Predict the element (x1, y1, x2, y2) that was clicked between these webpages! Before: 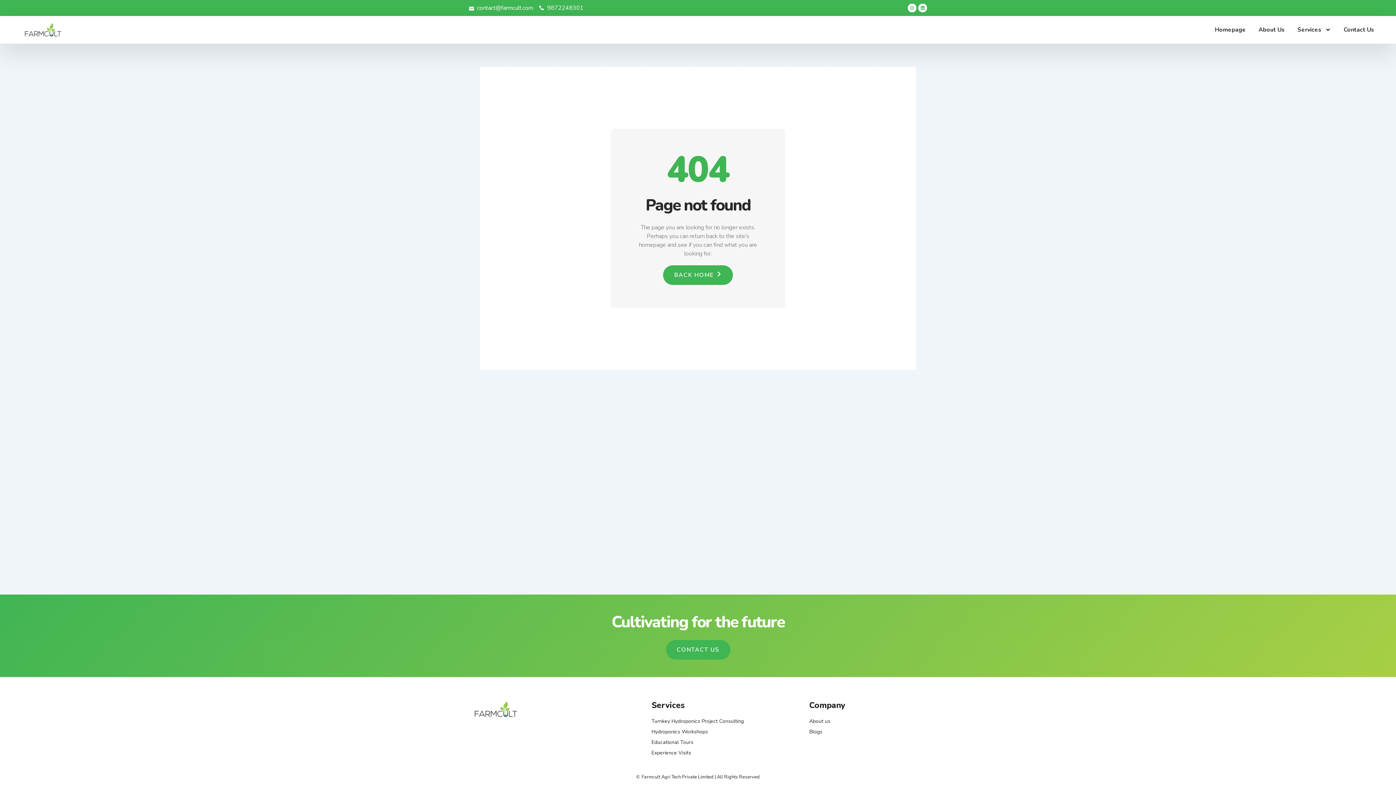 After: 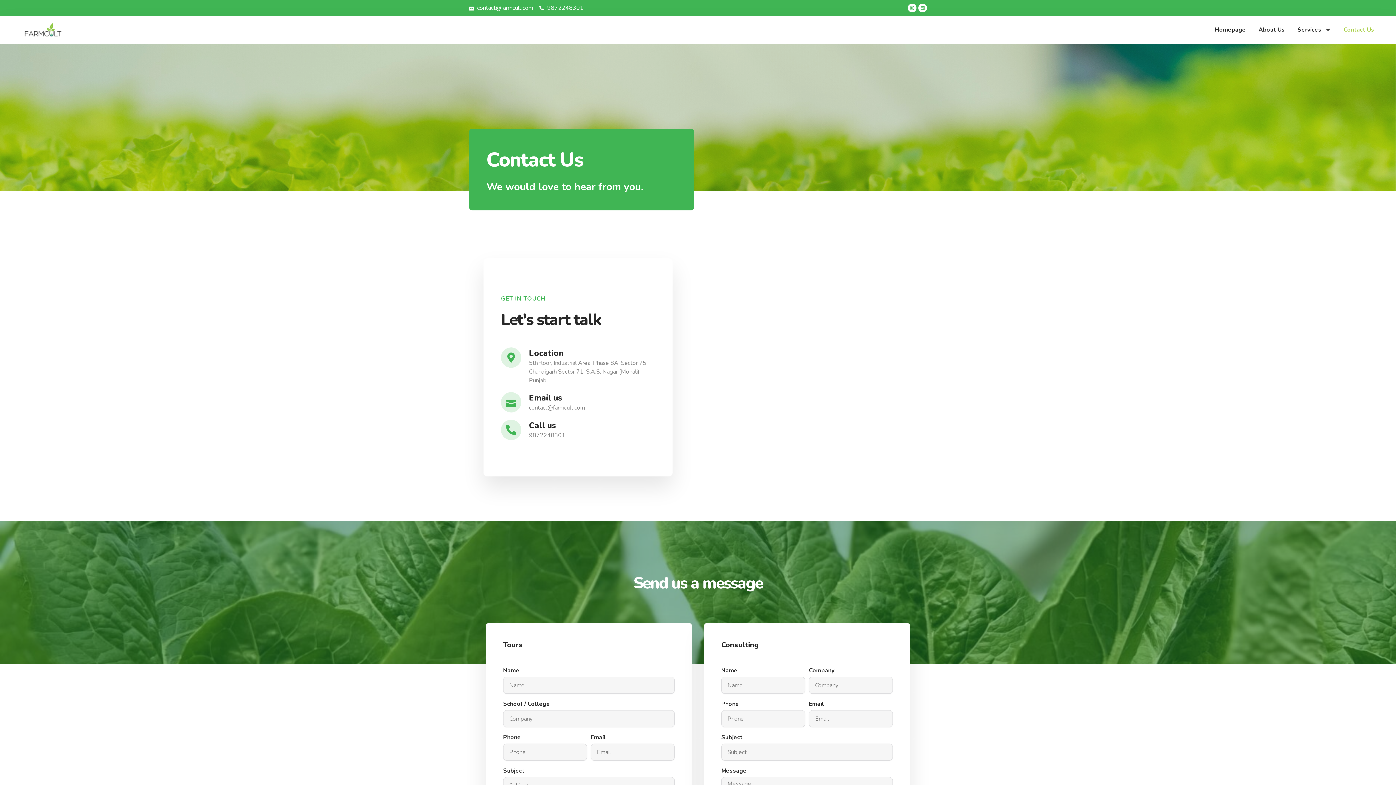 Action: bbox: (1344, 19, 1374, 40) label: Contact Us